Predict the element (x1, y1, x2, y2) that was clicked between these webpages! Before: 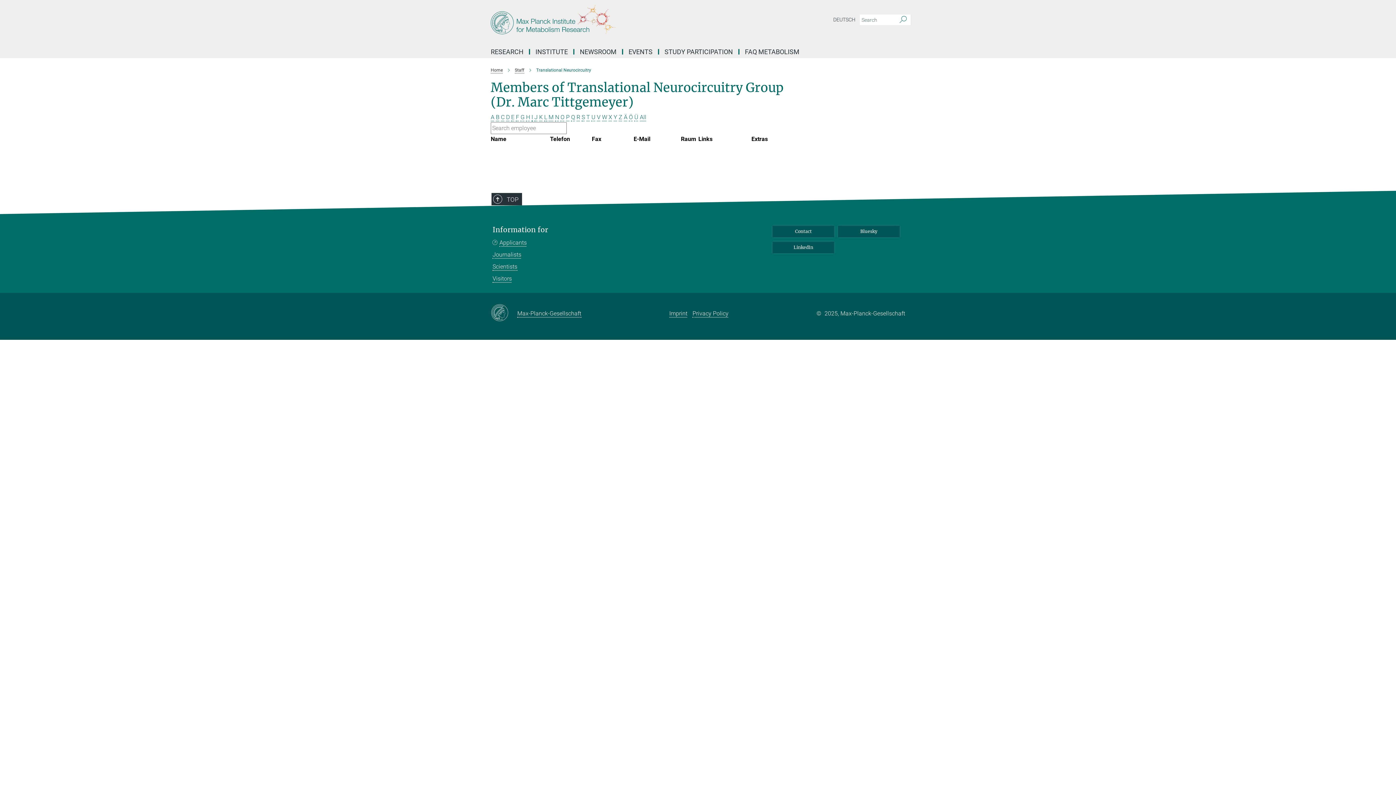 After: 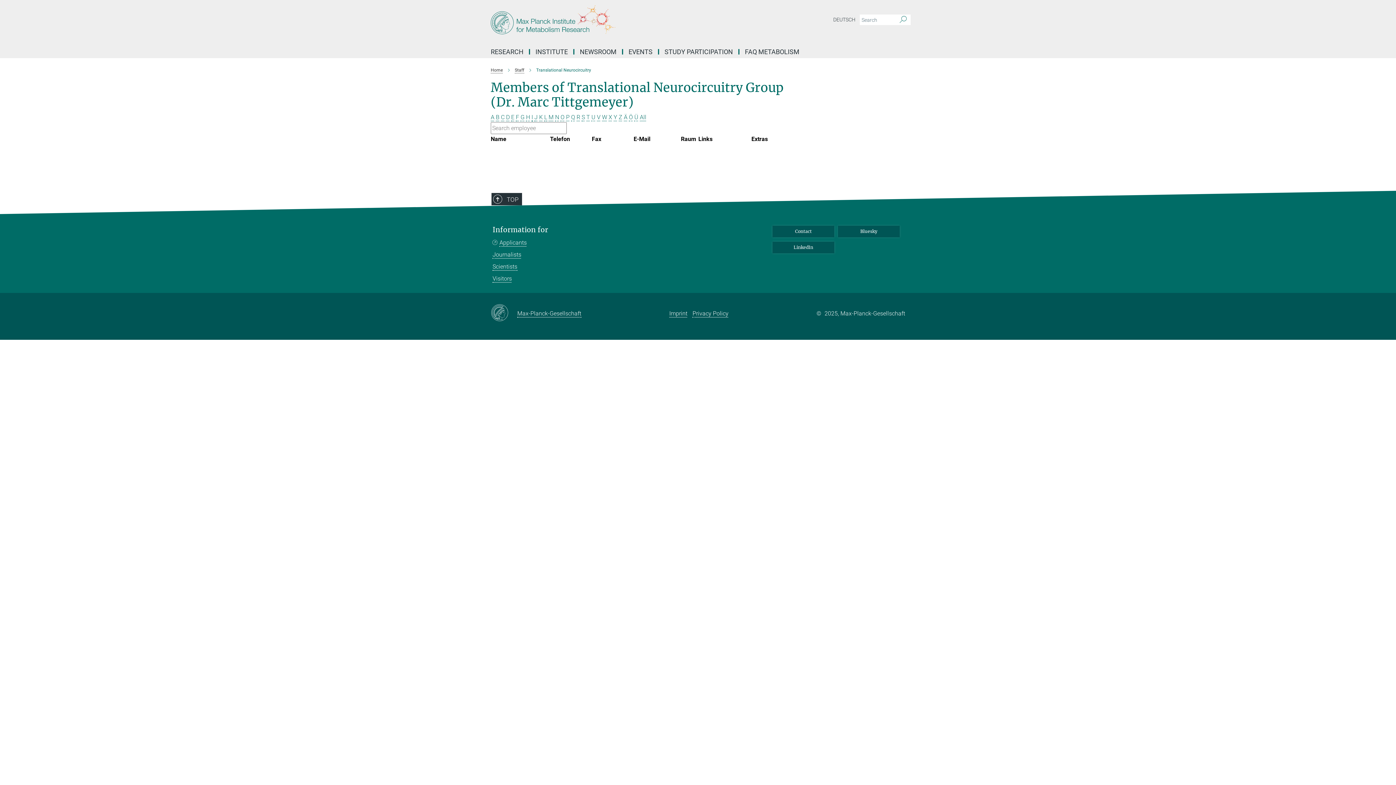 Action: bbox: (555, 113, 559, 120) label: N